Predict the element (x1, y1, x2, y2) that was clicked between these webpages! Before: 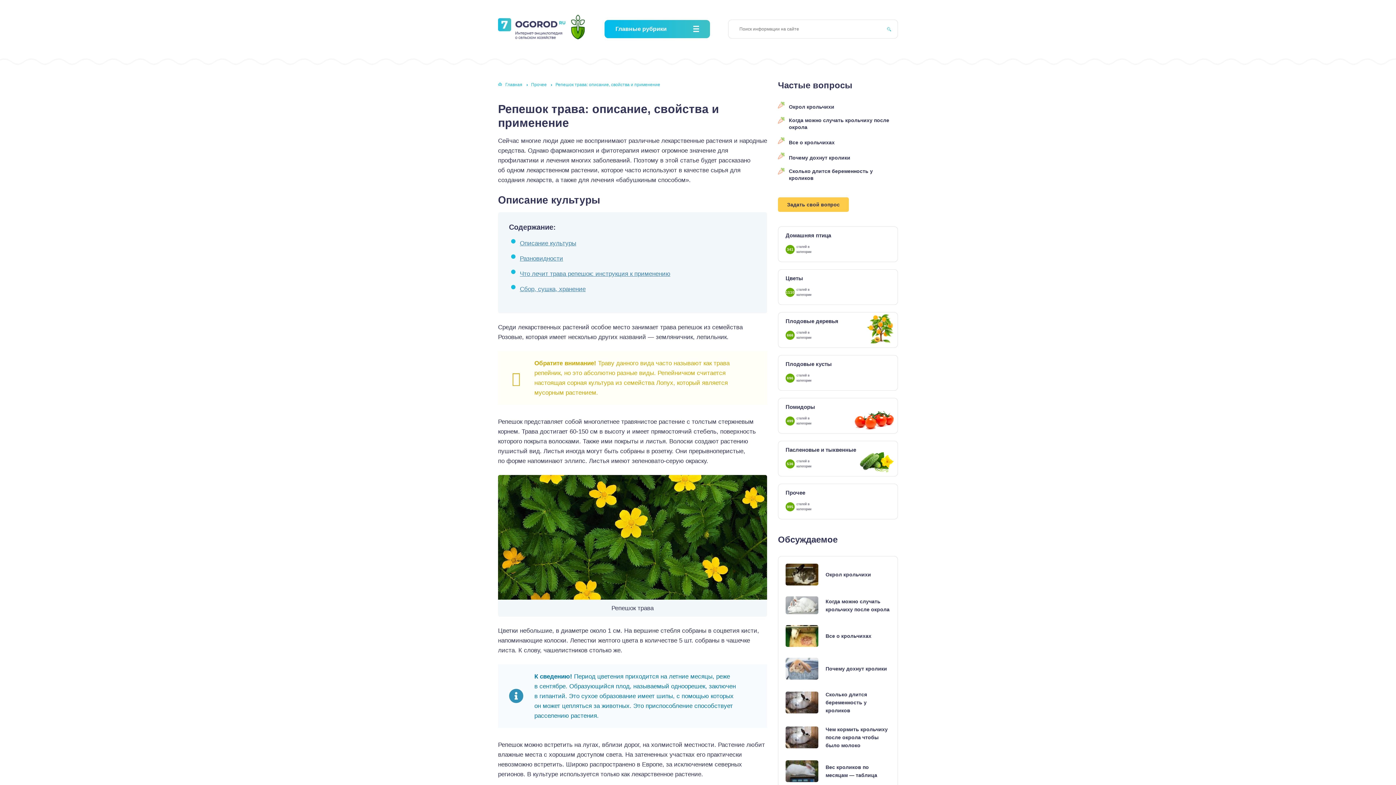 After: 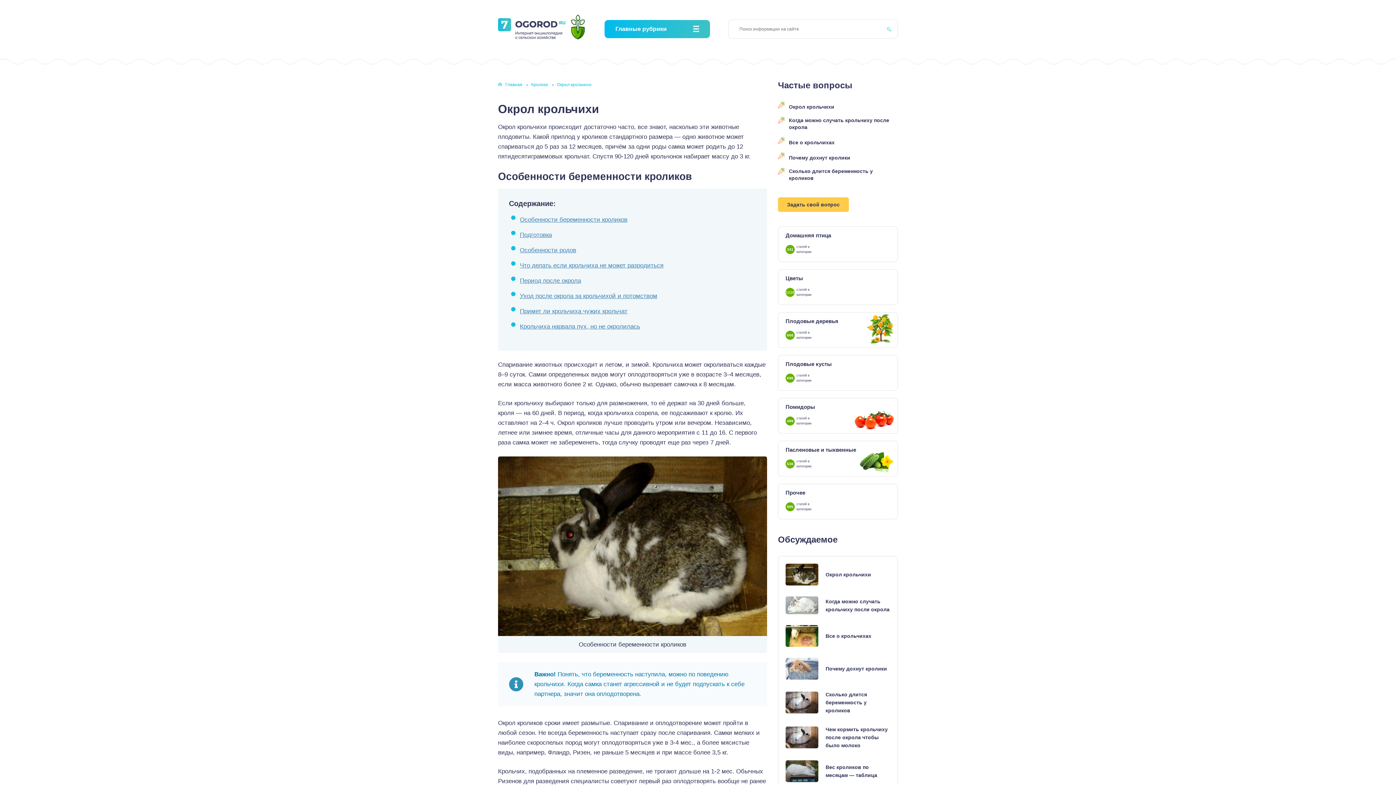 Action: label: Окрол крольчихи bbox: (789, 103, 834, 110)